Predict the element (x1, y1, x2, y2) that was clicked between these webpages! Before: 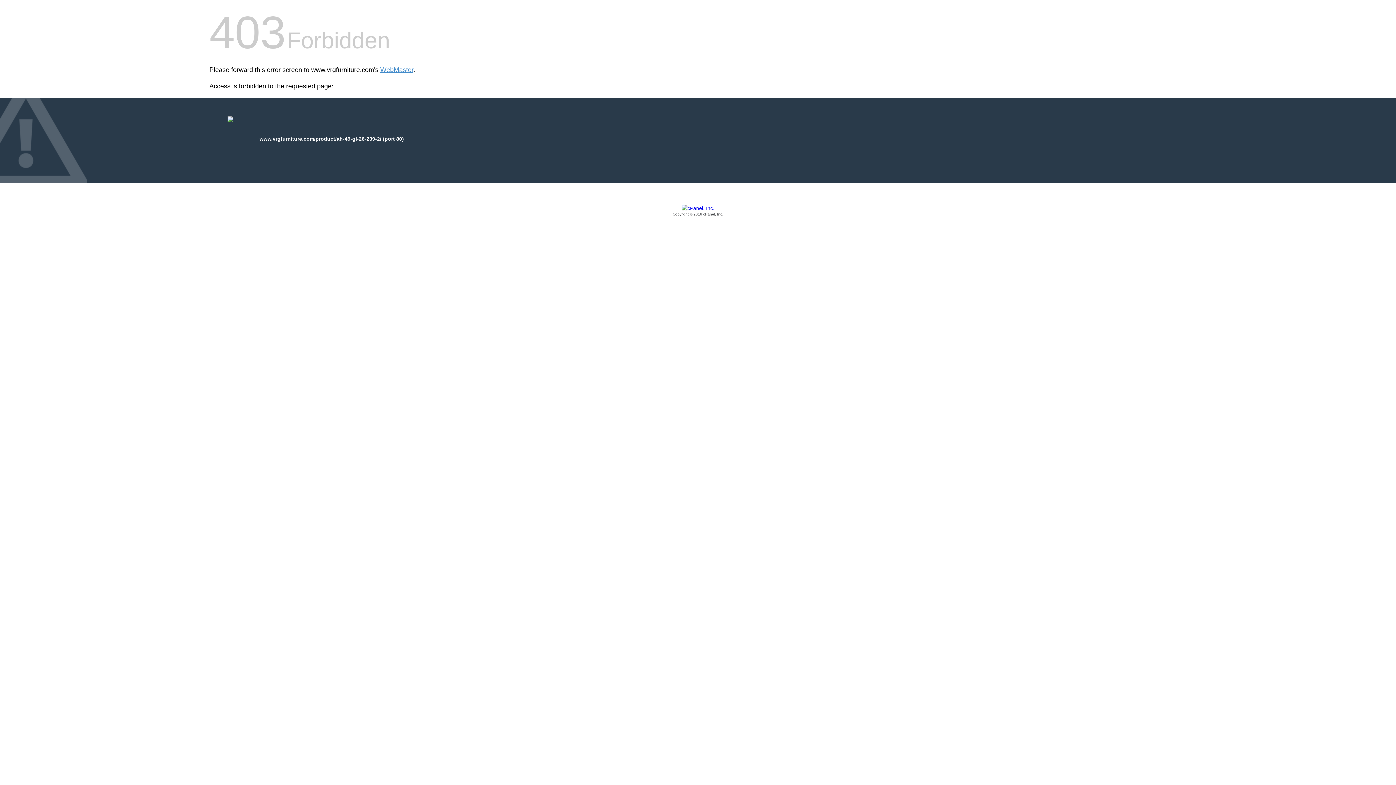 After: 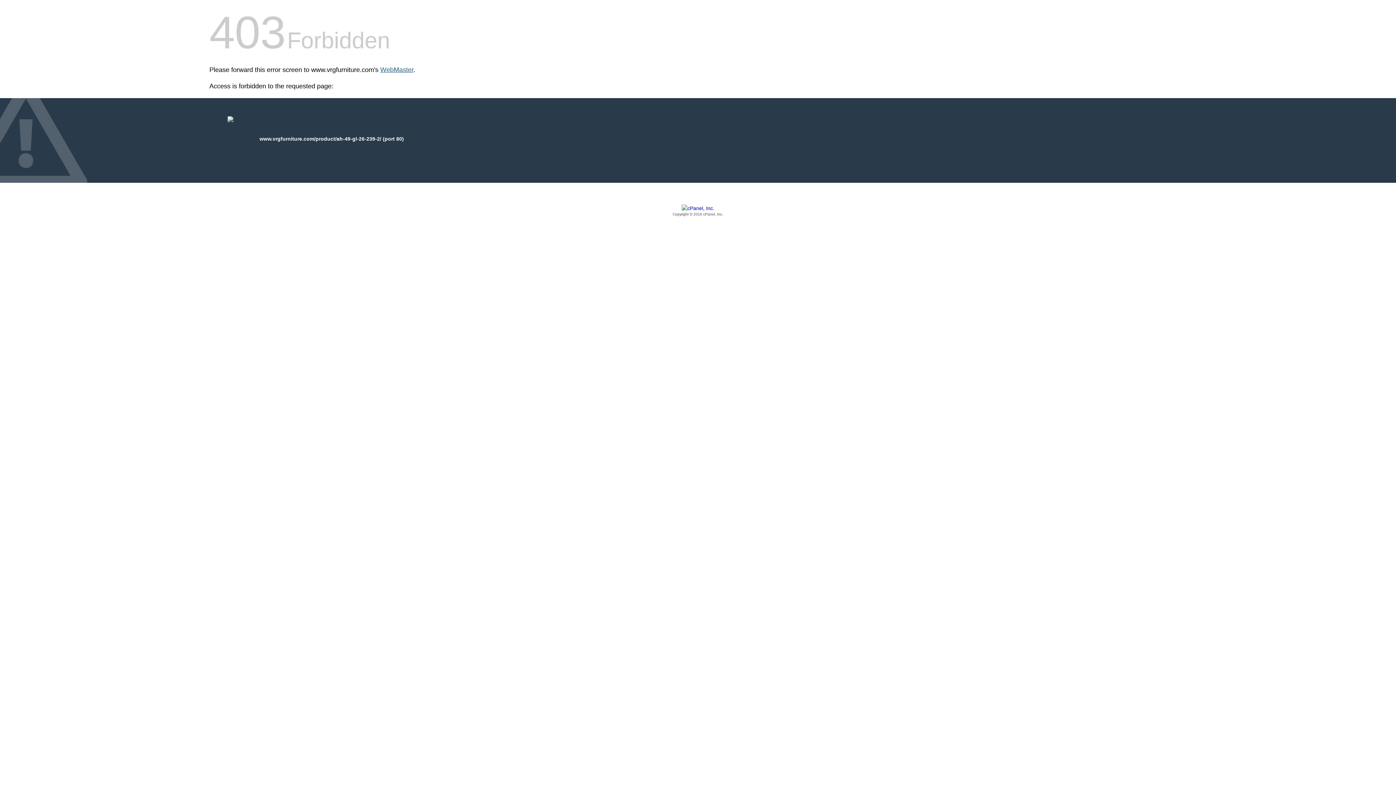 Action: label: WebMaster bbox: (380, 66, 413, 73)